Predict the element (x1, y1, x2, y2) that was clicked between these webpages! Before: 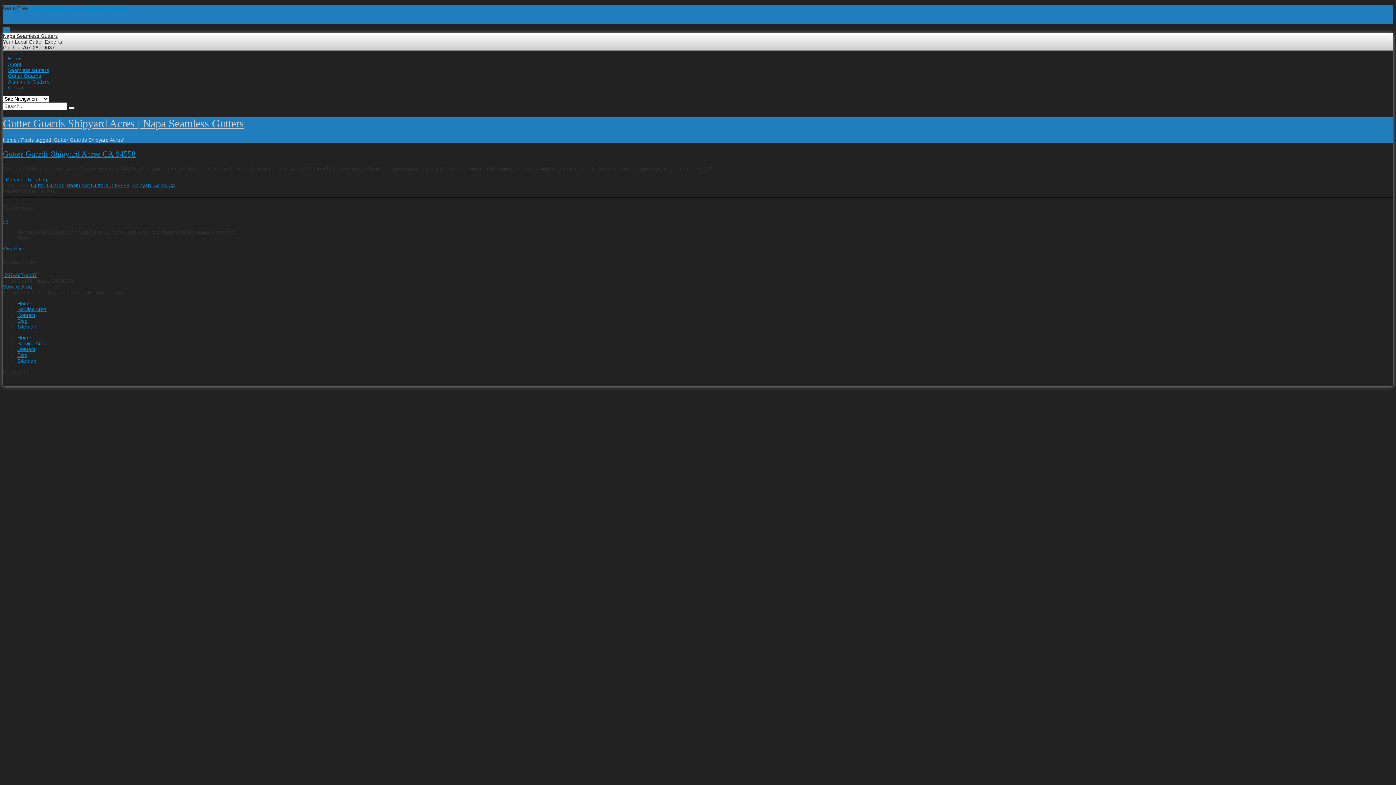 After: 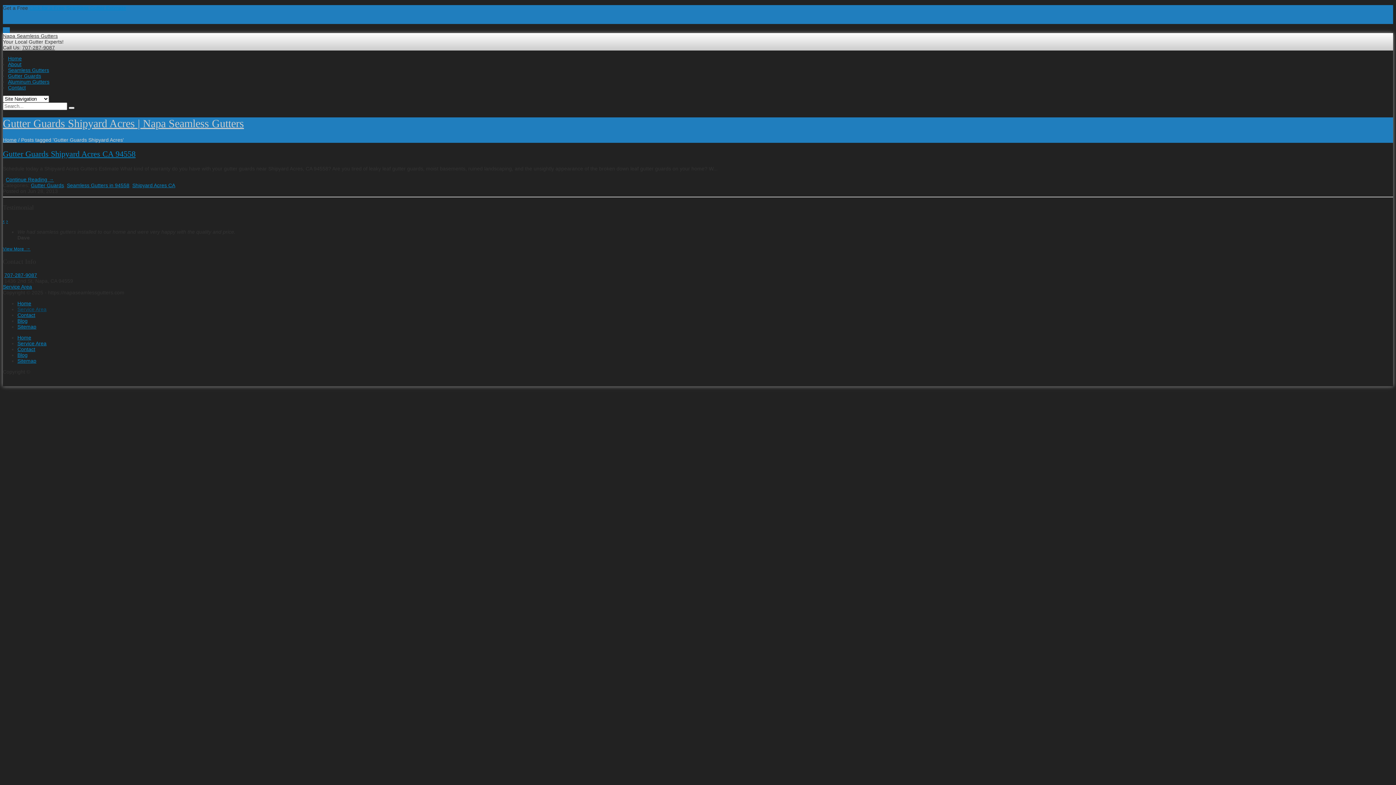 Action: label: Service Area bbox: (17, 306, 46, 312)